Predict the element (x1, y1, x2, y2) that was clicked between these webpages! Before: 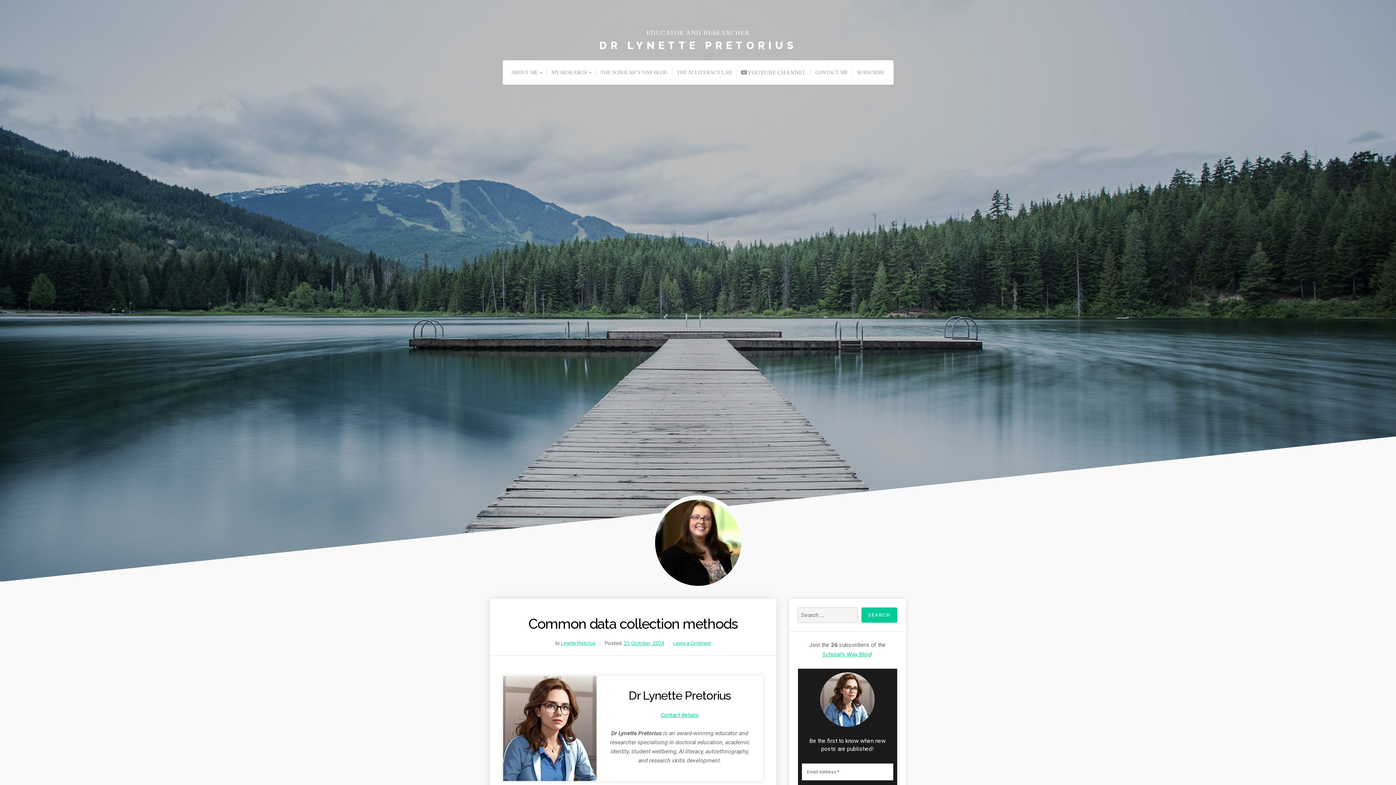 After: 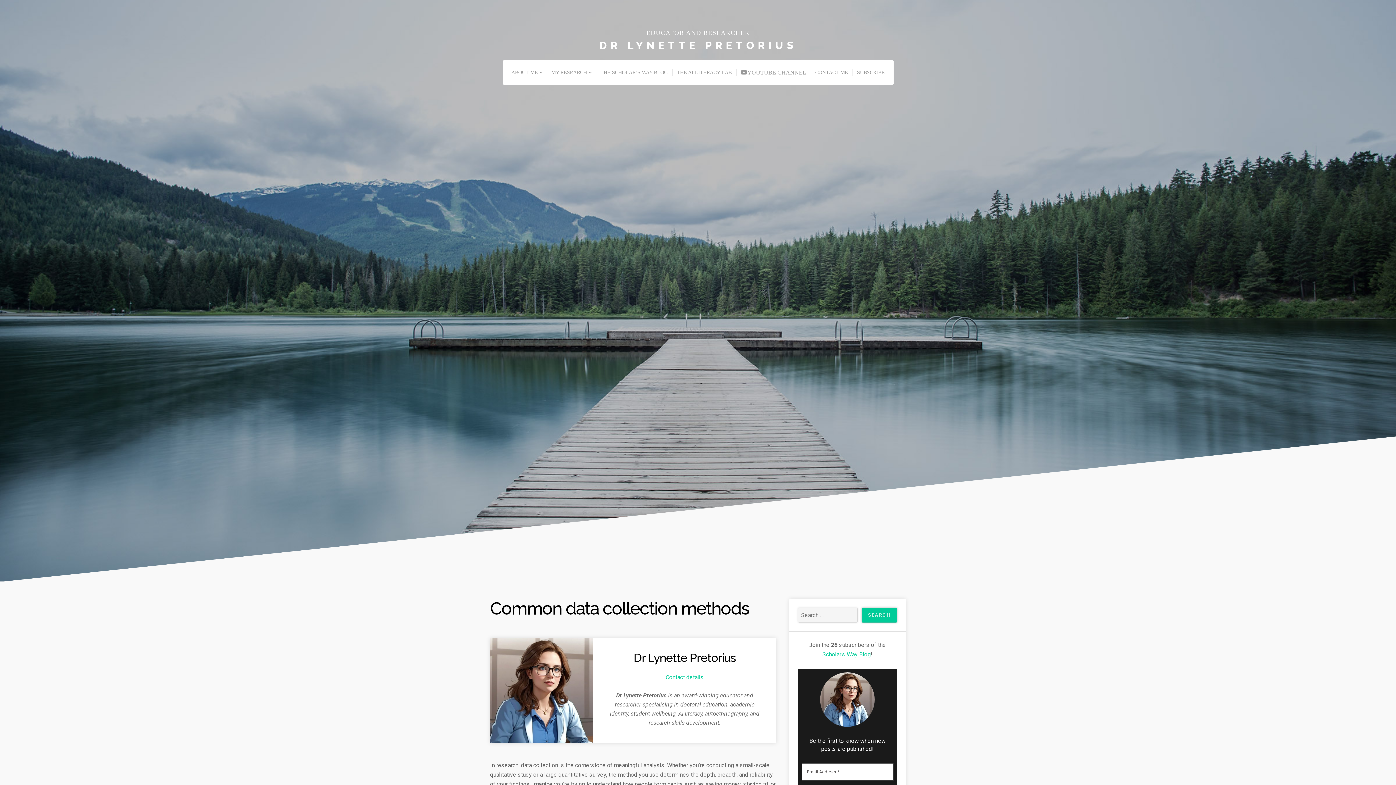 Action: label: 21 October, 2024 bbox: (624, 640, 664, 646)